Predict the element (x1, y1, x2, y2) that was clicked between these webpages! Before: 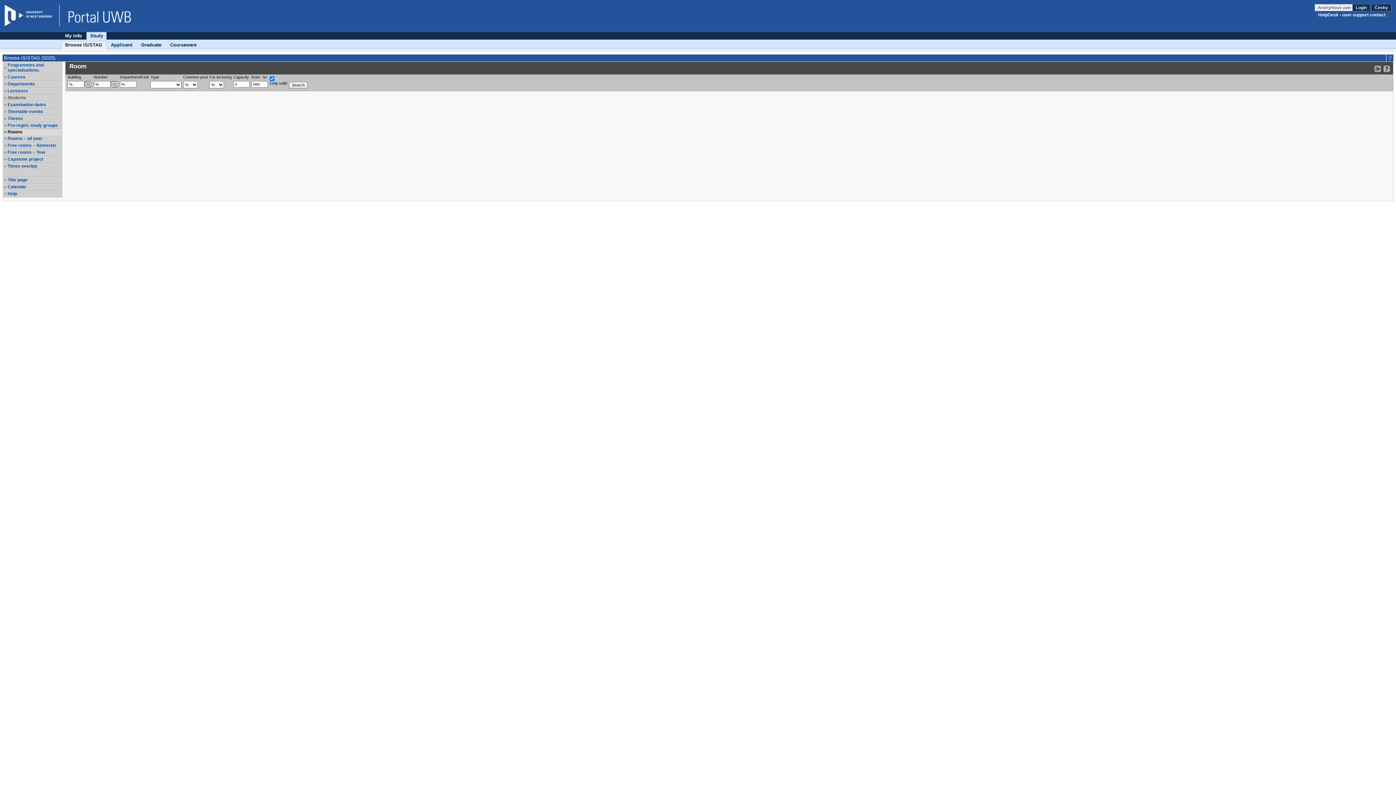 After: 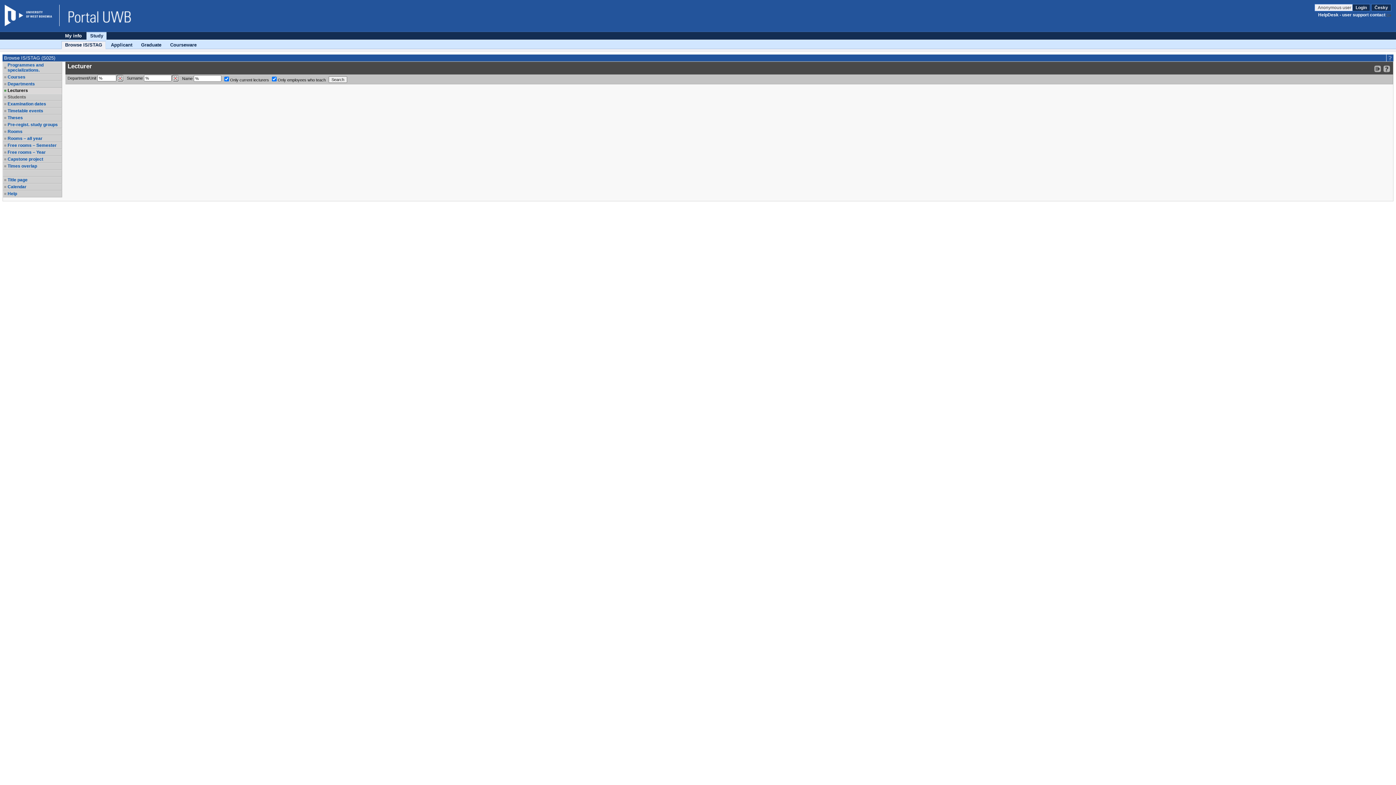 Action: bbox: (7, 88, 61, 93) label: Lecturers